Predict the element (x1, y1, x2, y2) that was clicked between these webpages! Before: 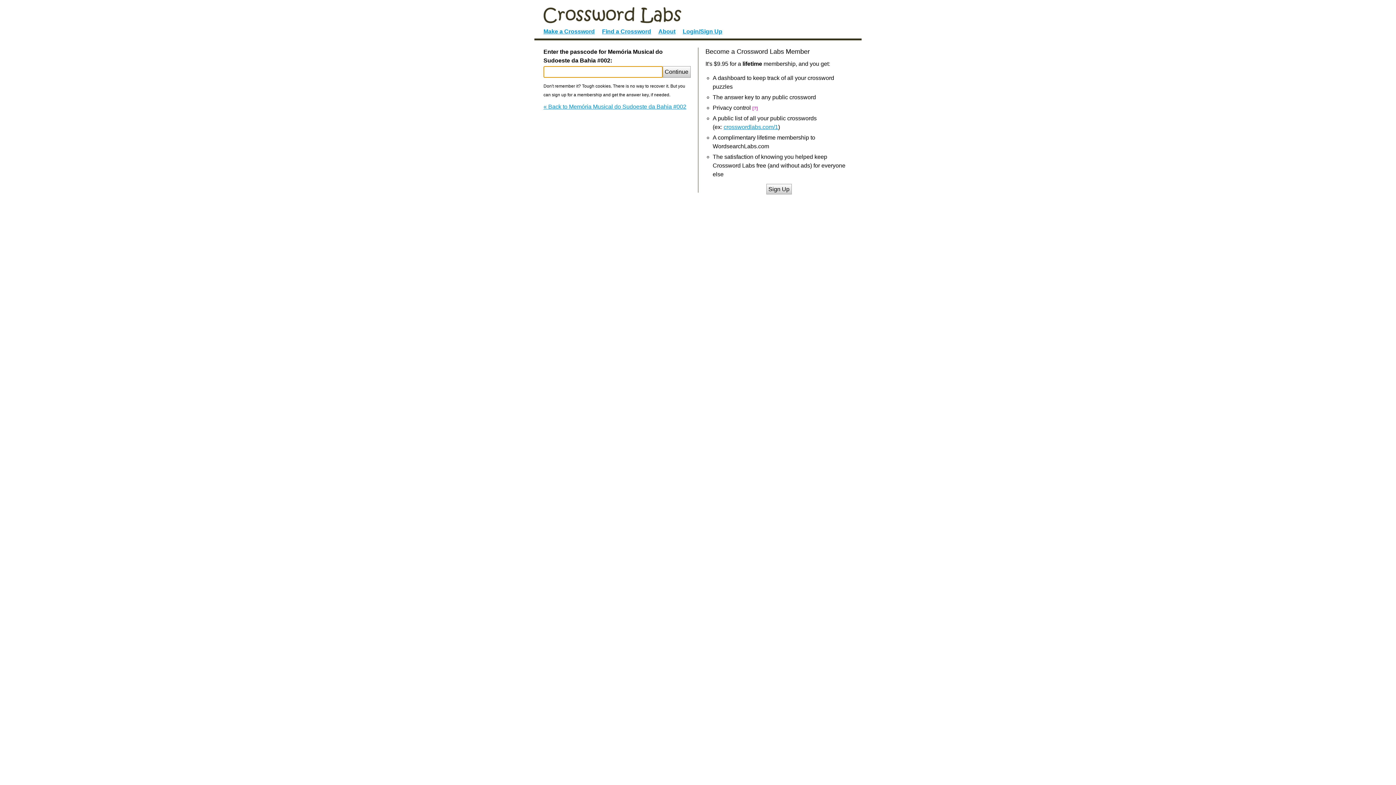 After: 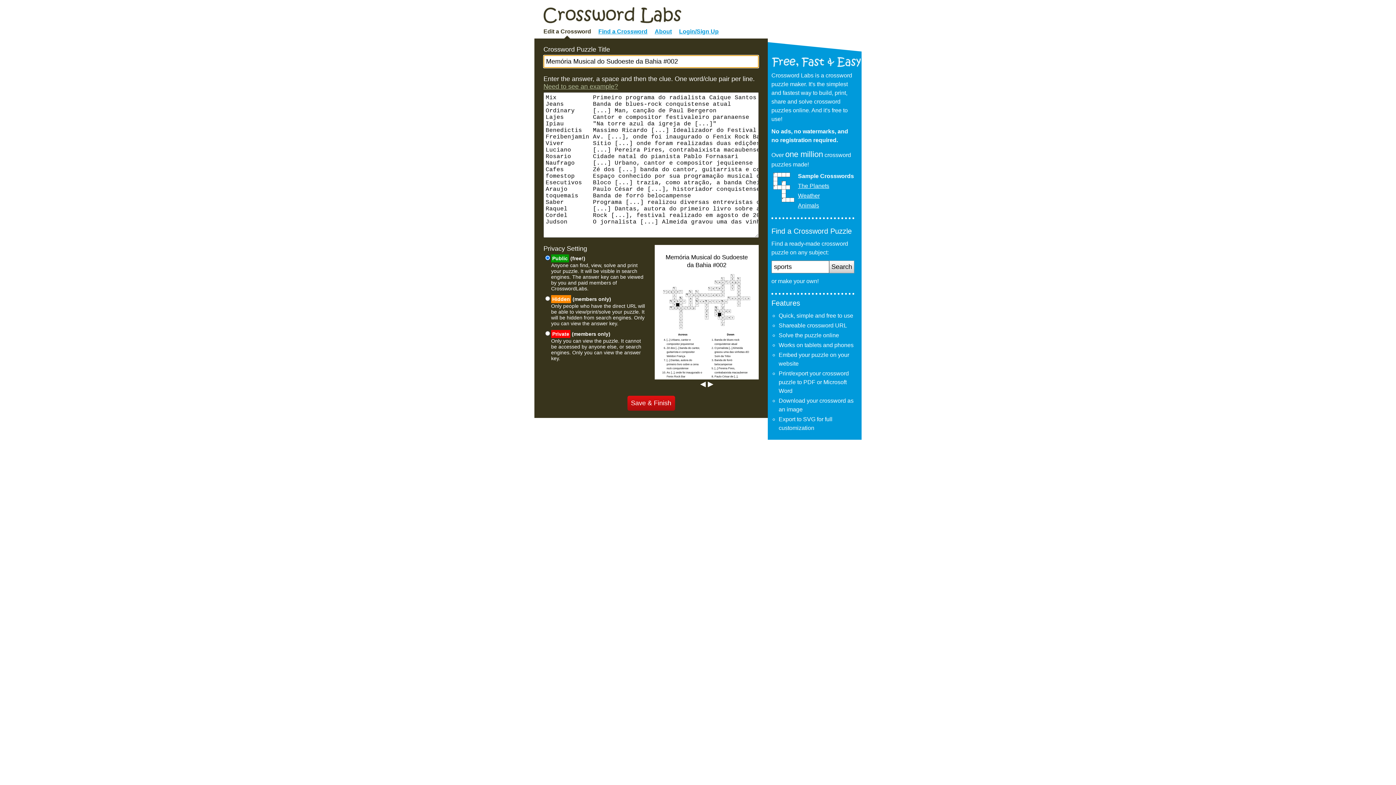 Action: bbox: (662, 66, 690, 77) label: Continue